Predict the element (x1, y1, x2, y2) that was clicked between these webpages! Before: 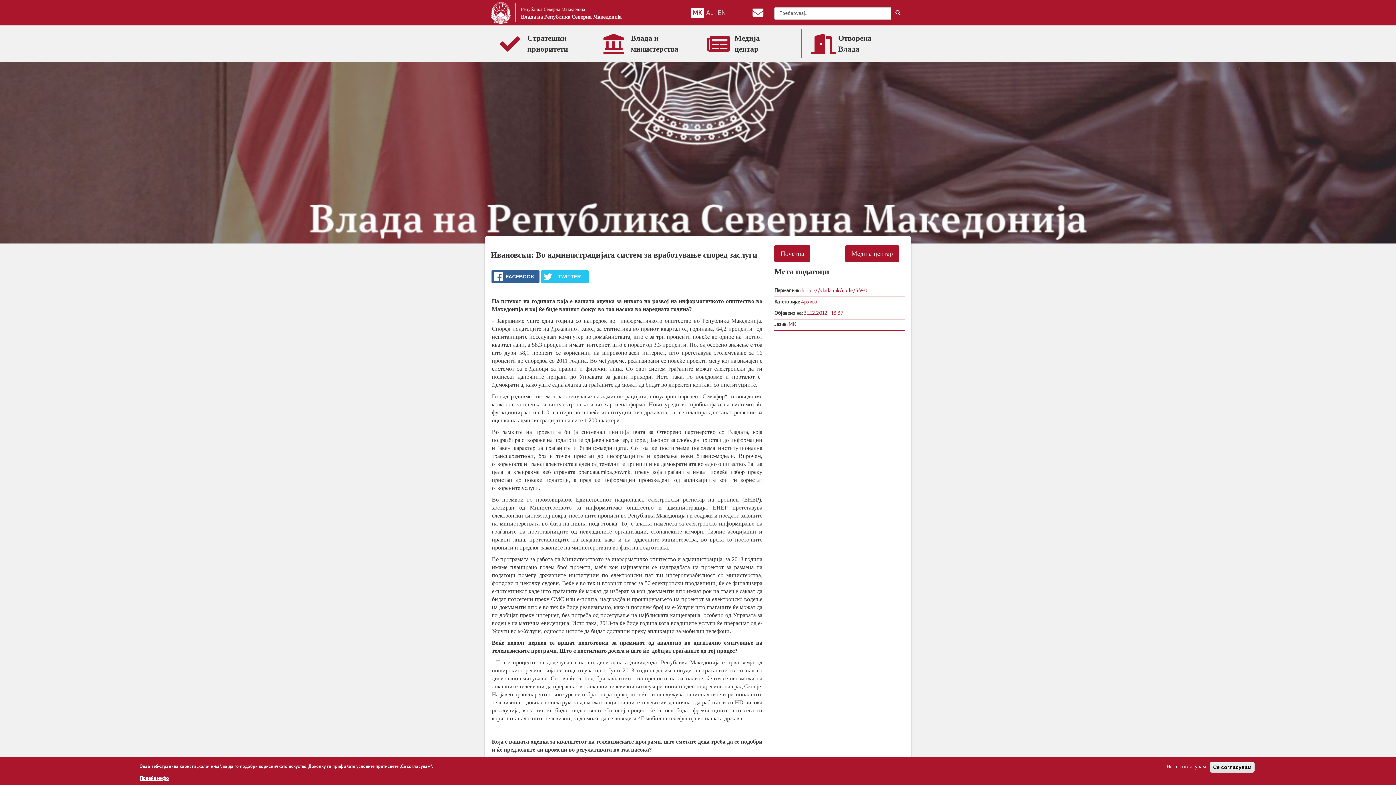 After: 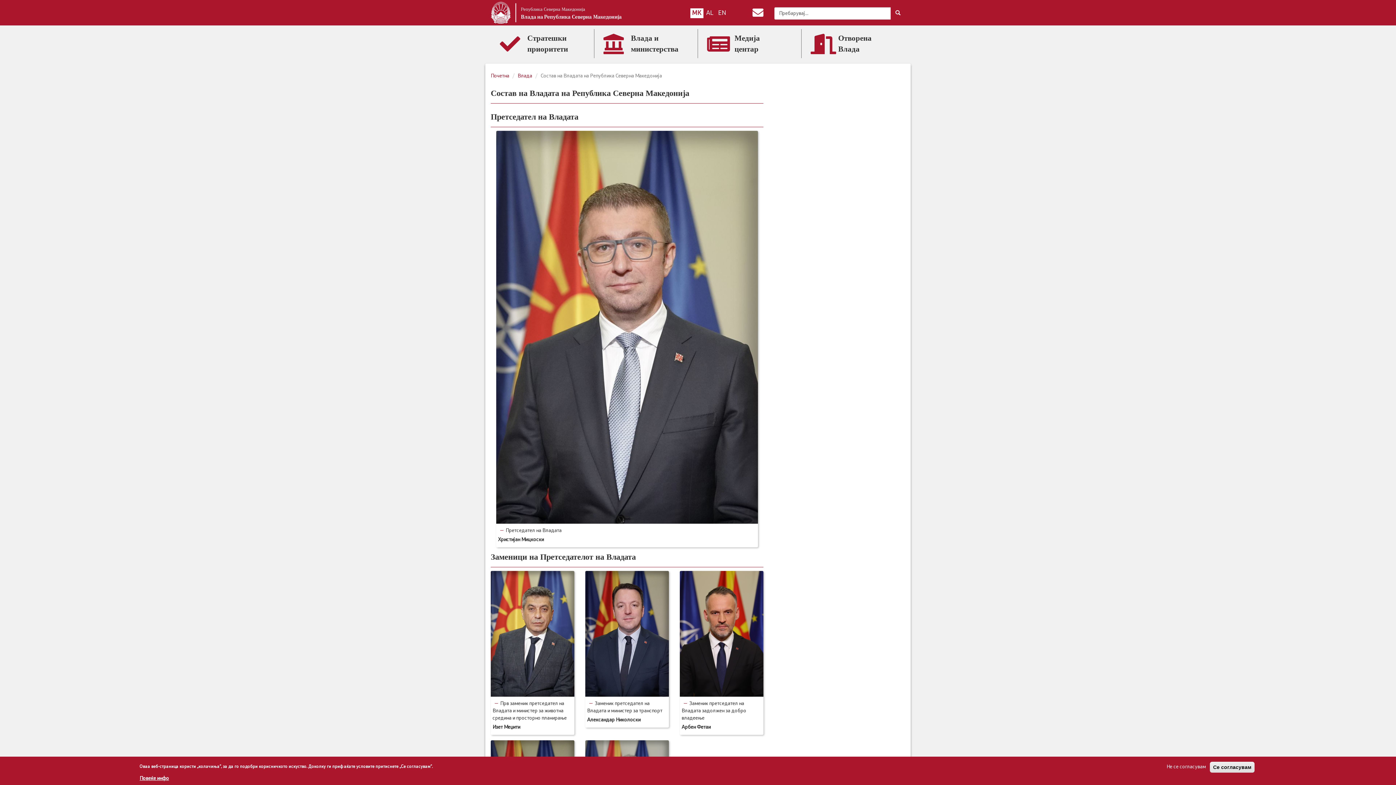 Action: label: Влада и министерства bbox: (598, 29, 694, 58)